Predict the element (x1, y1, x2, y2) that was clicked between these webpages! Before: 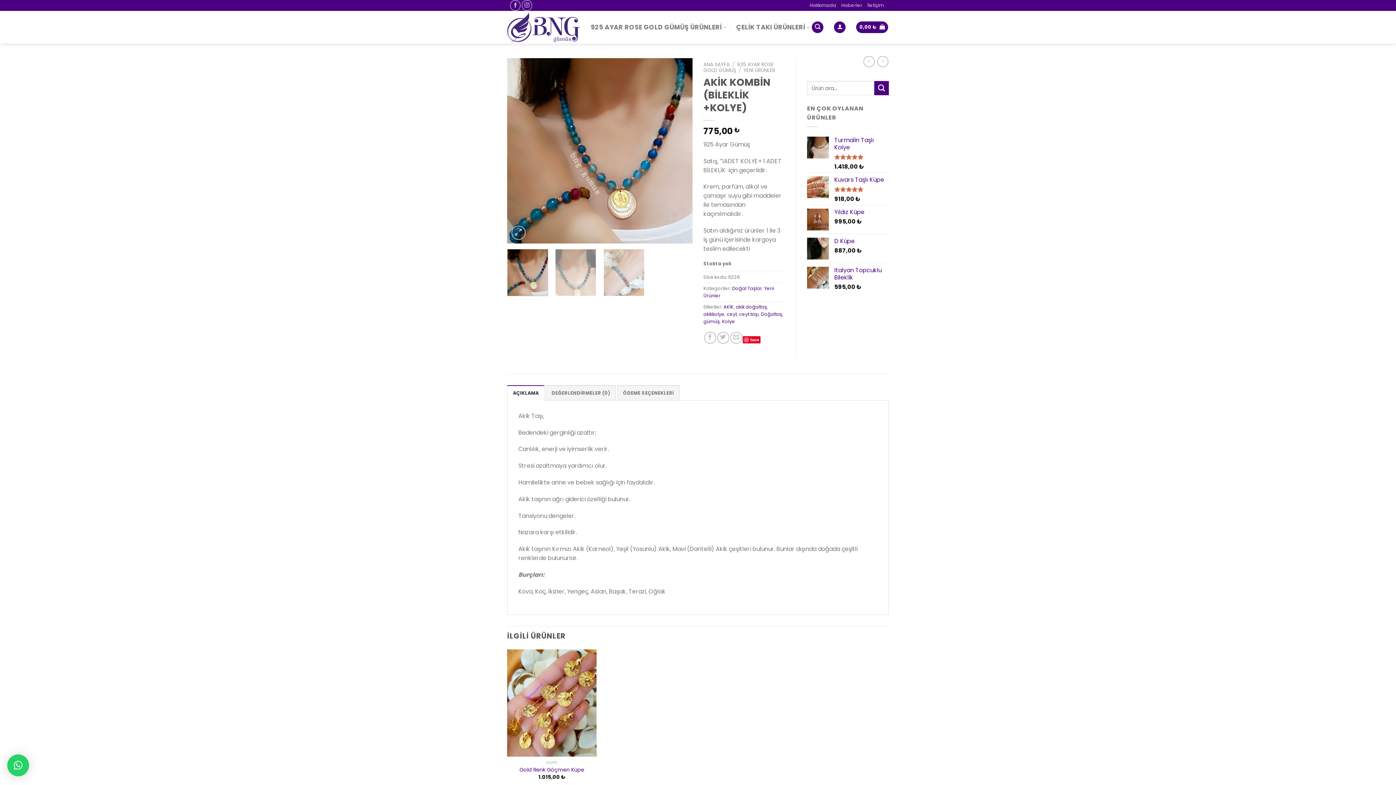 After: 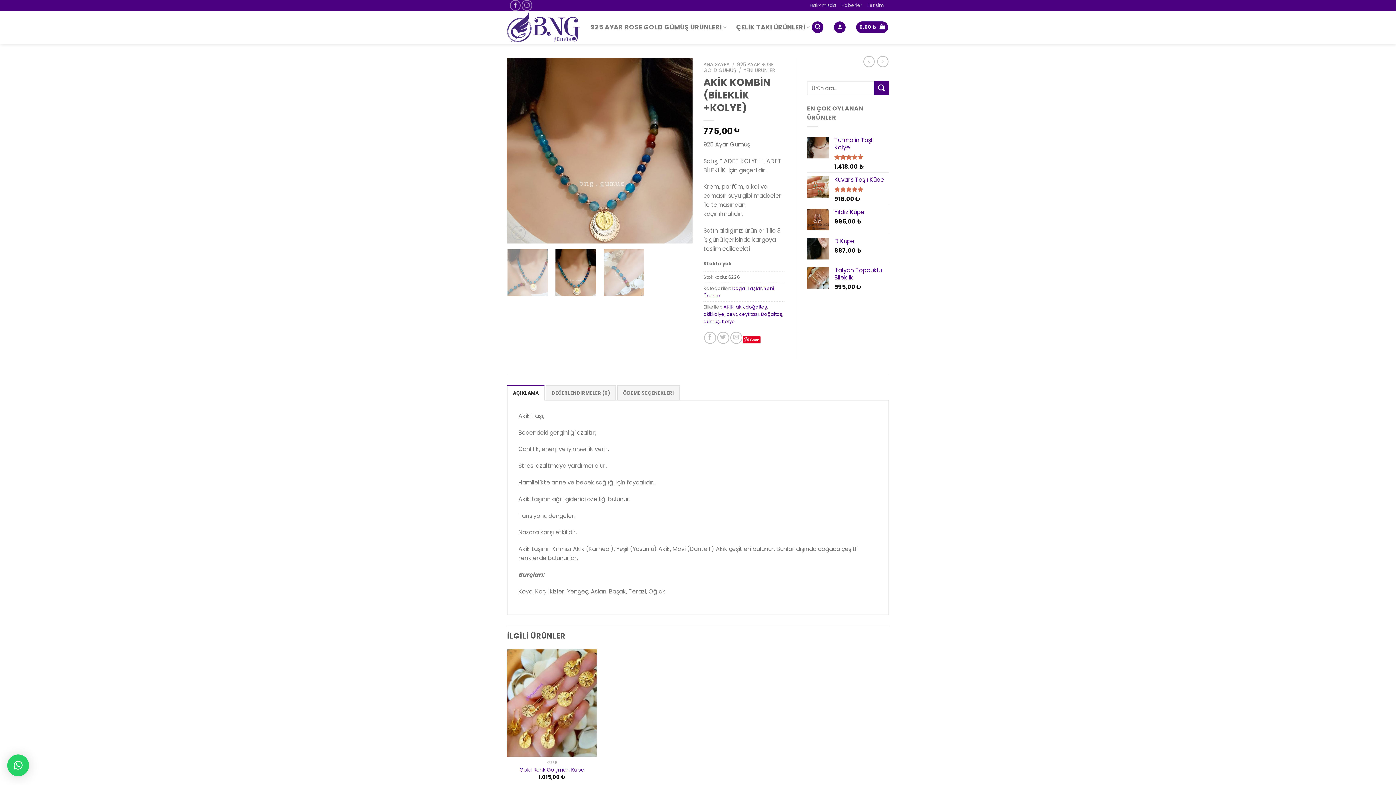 Action: bbox: (555, 249, 596, 296)